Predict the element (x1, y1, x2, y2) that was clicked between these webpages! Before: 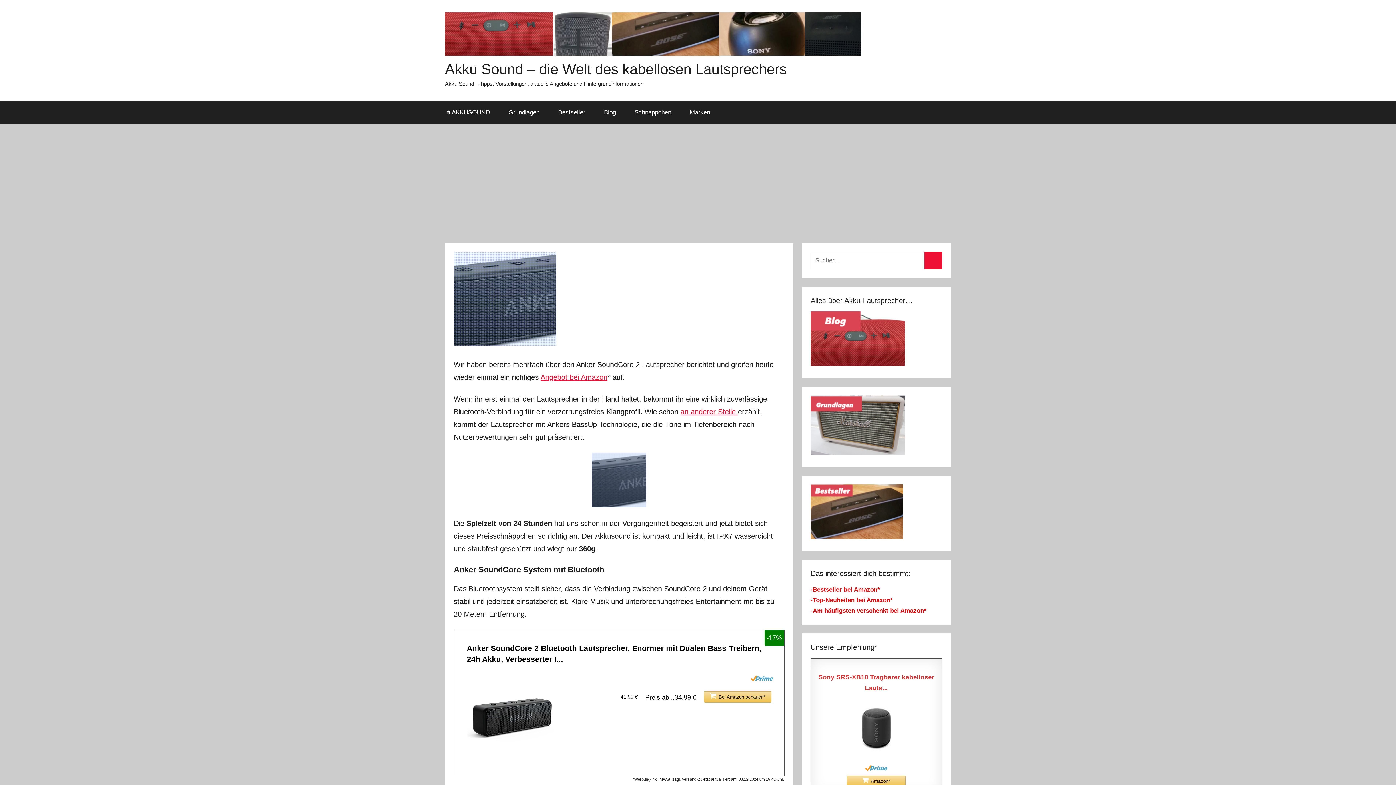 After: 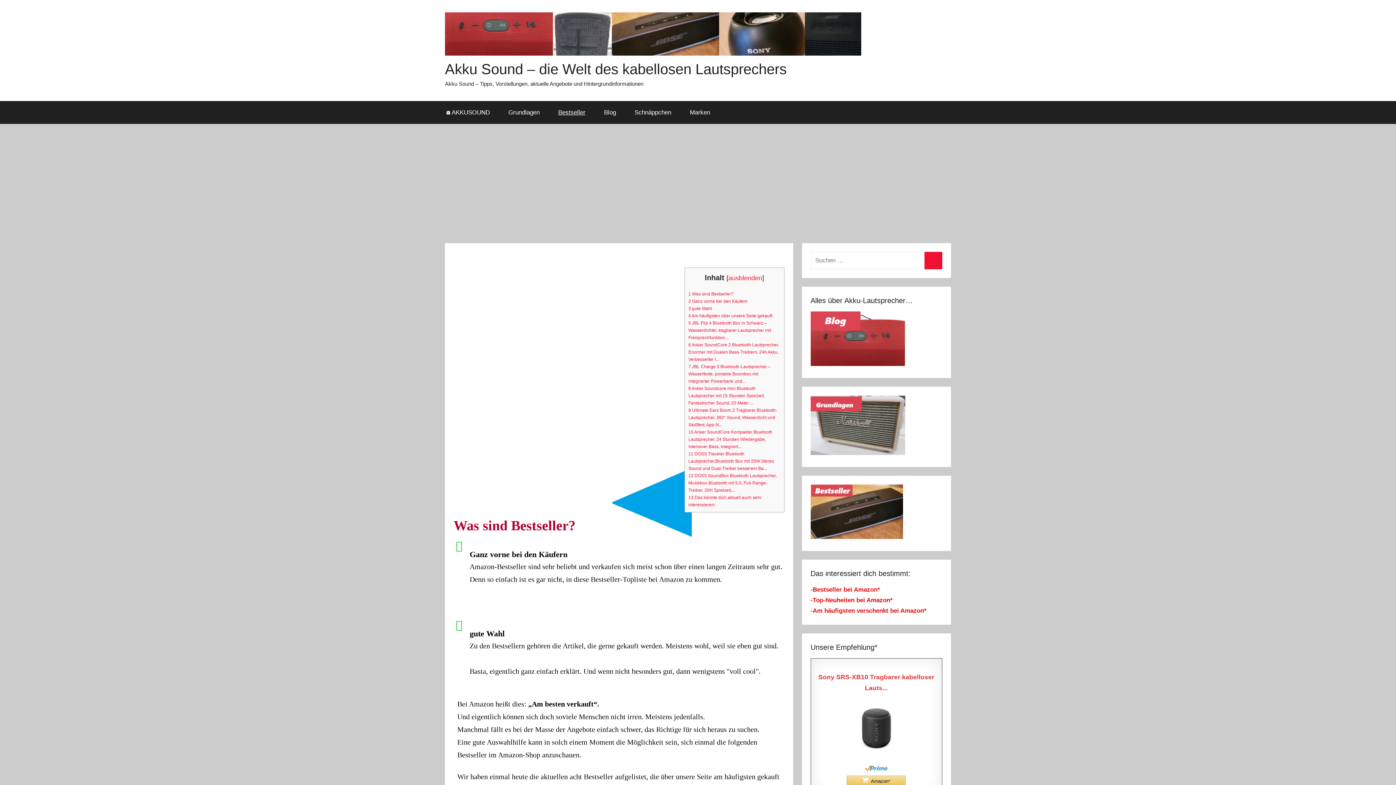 Action: bbox: (810, 533, 903, 540)